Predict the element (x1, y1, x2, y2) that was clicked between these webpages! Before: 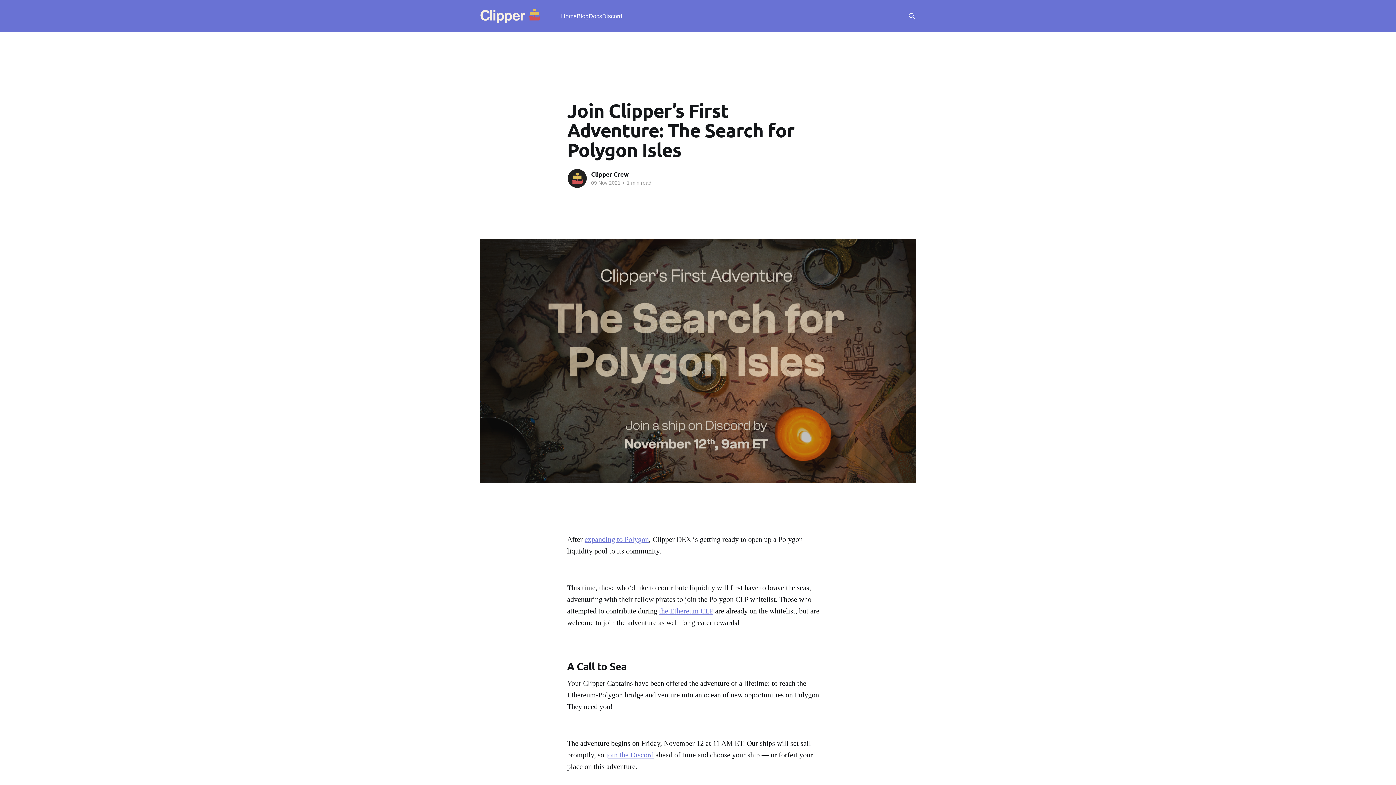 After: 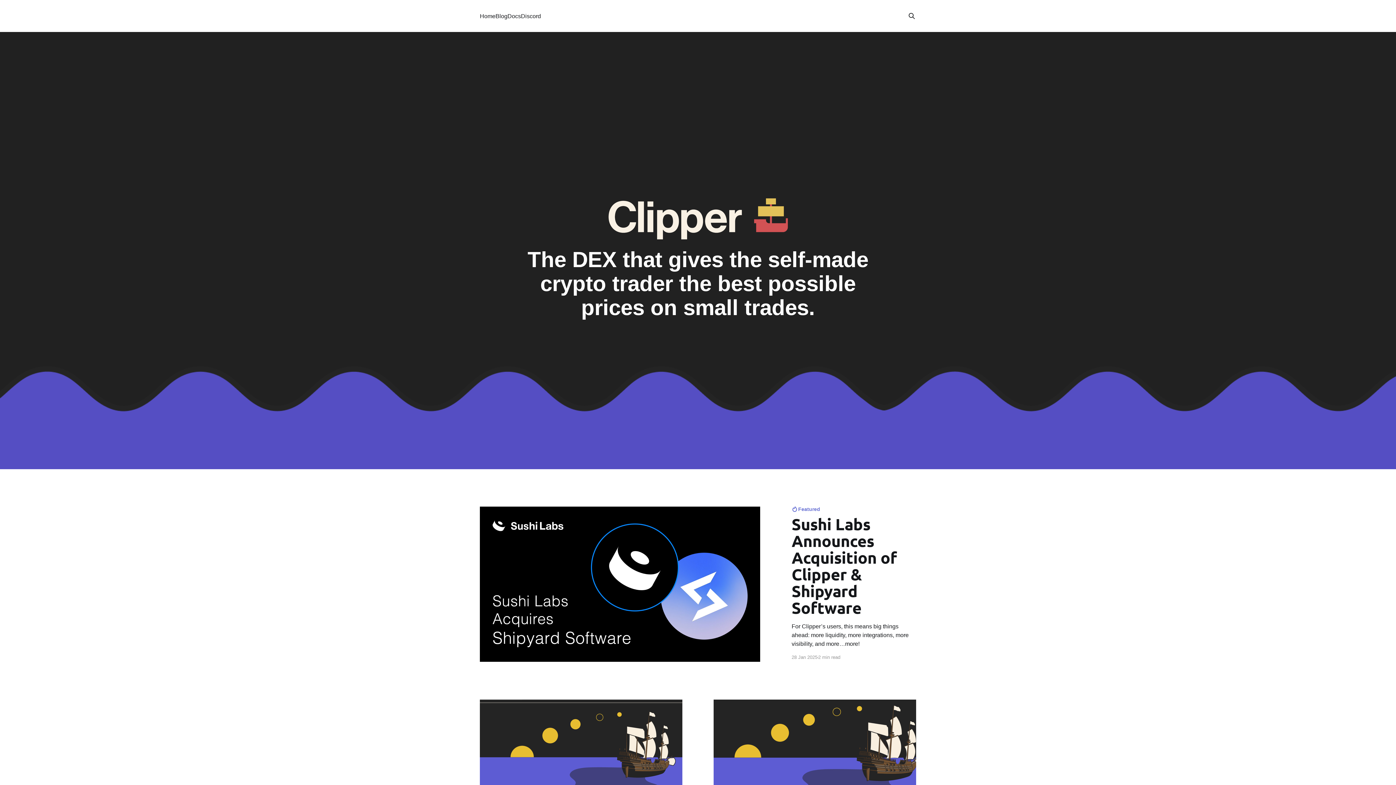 Action: bbox: (480, 8, 540, 23)